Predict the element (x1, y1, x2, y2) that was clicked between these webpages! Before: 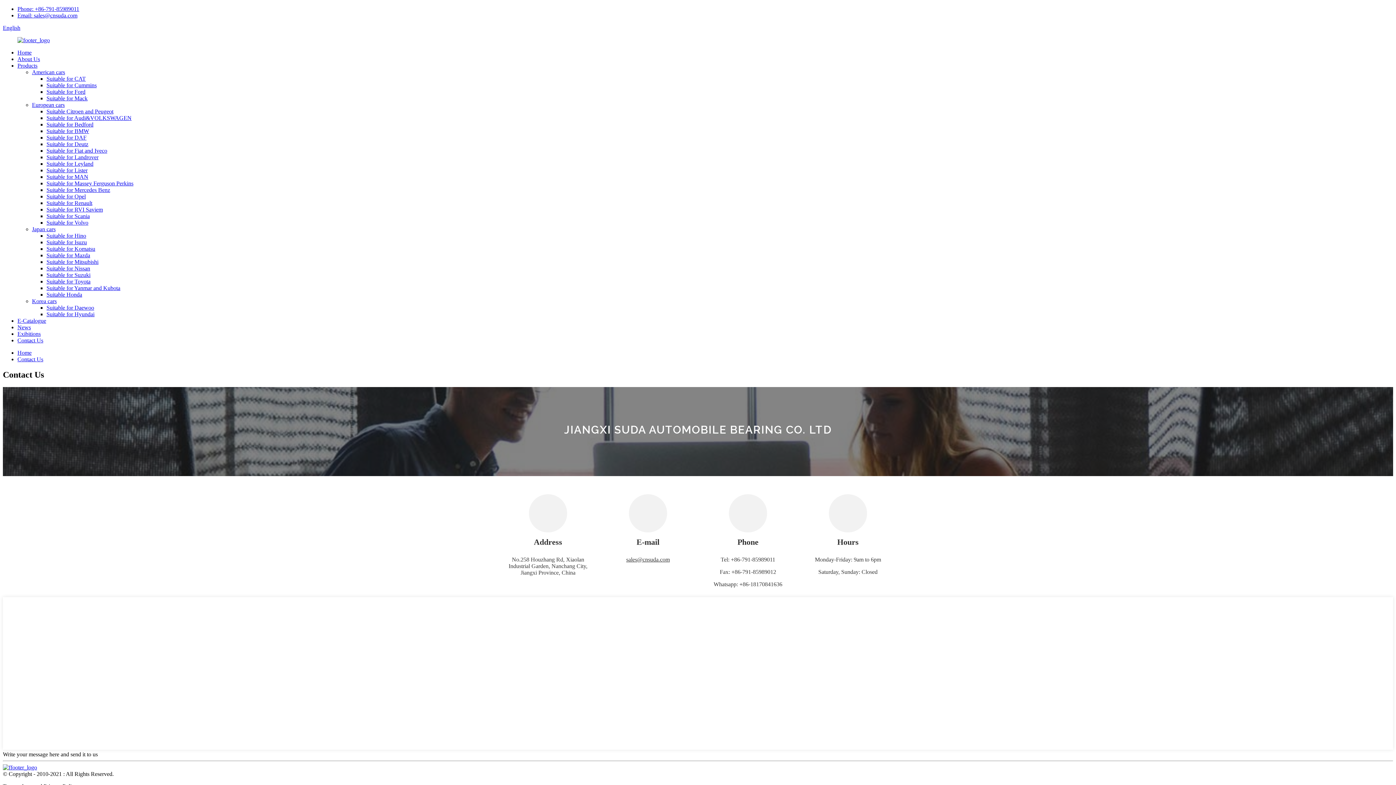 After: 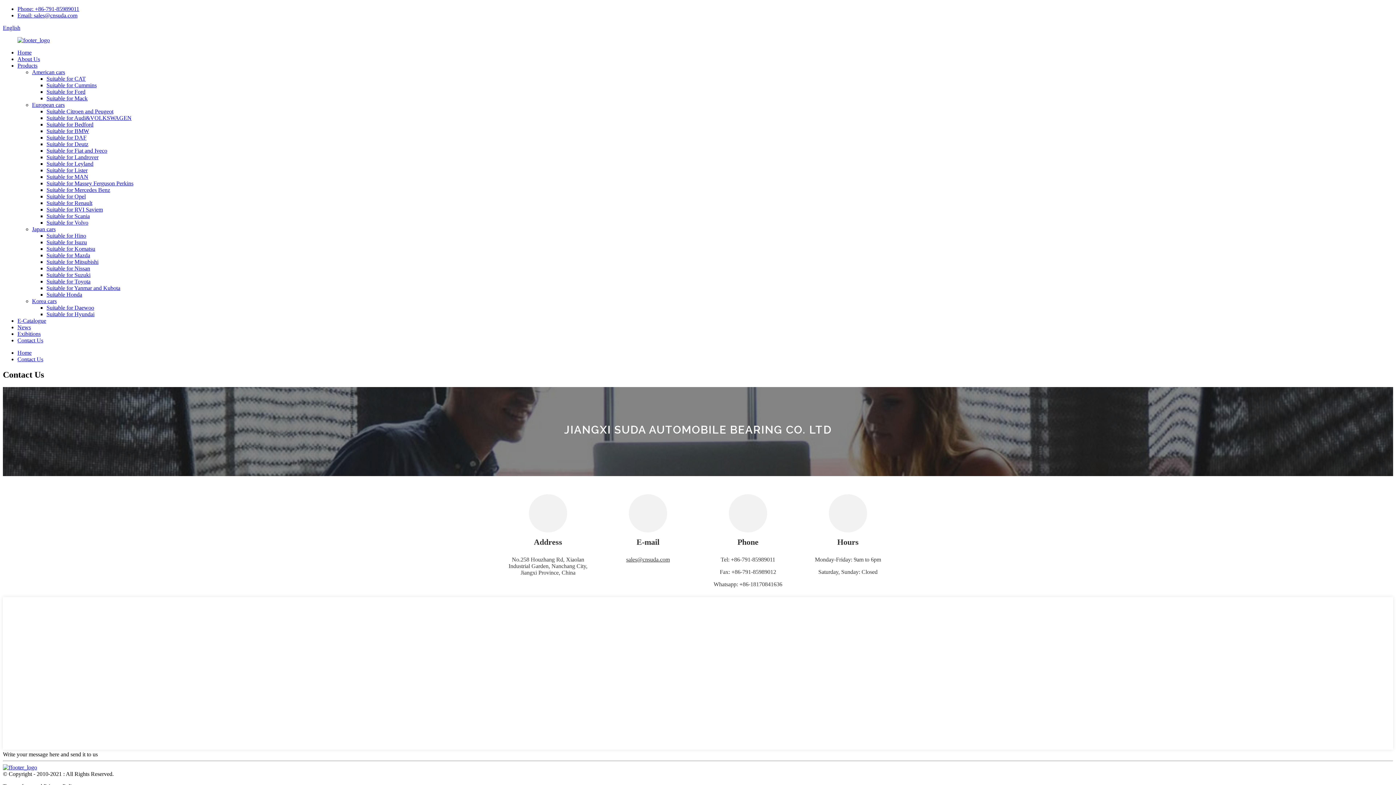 Action: bbox: (626, 556, 670, 562) label: sales@cnsuda.com